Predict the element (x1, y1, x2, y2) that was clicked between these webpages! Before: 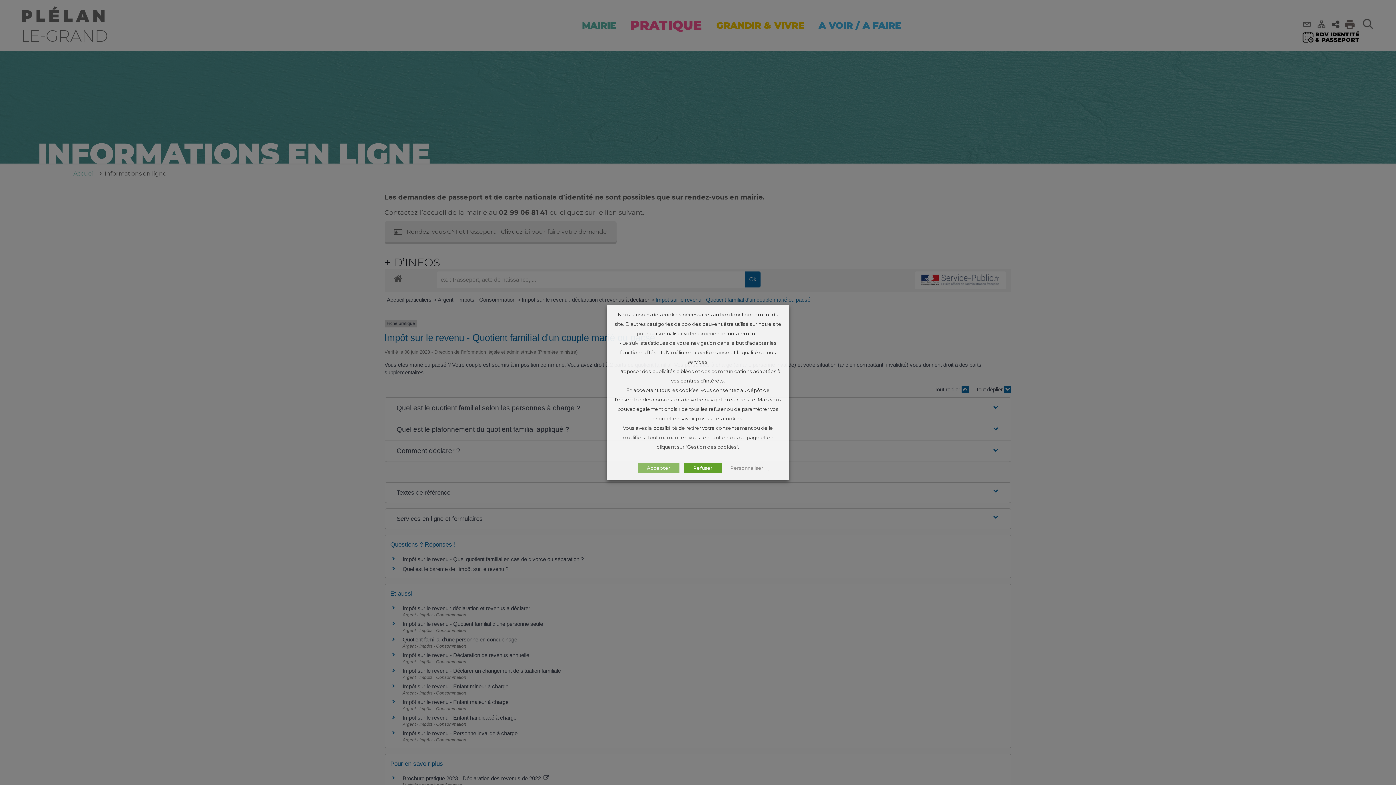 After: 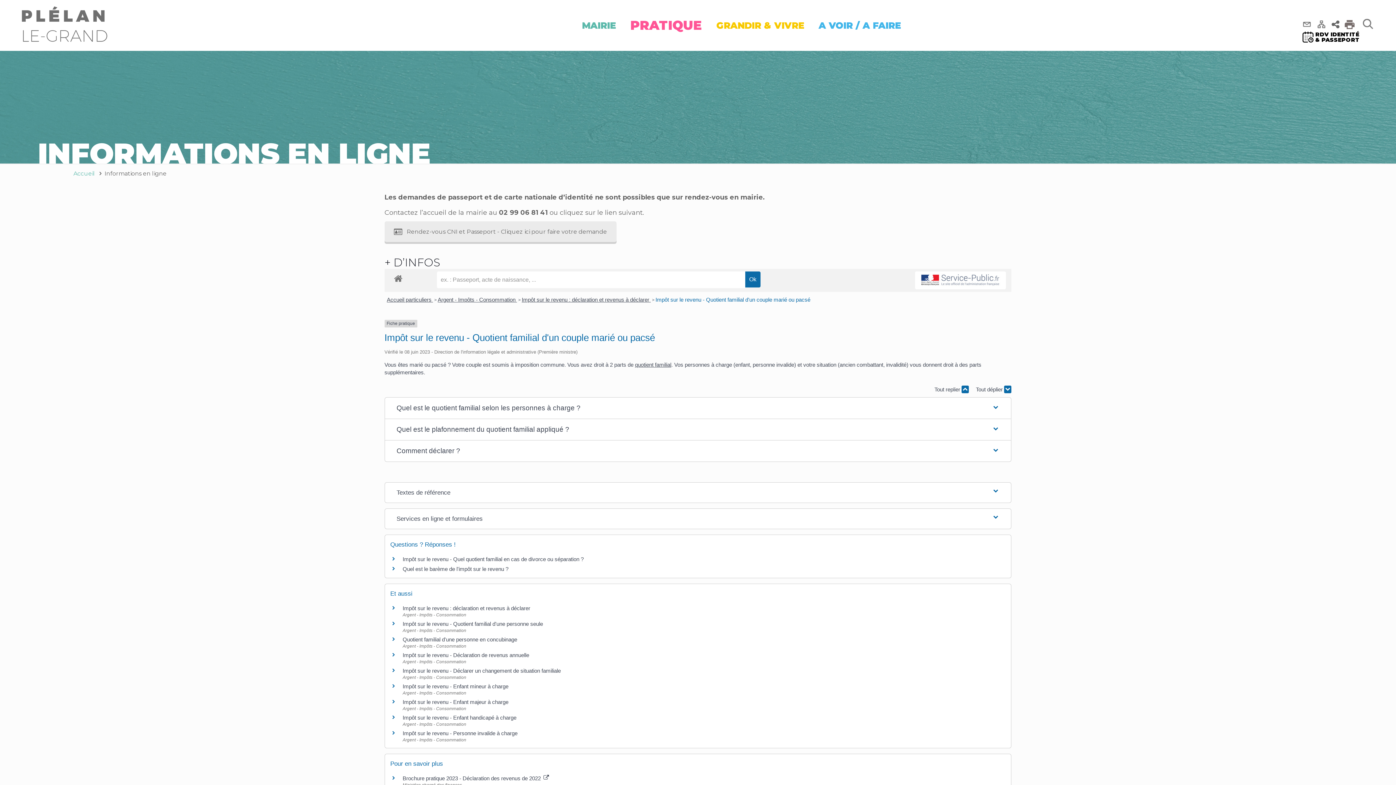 Action: bbox: (638, 463, 679, 473) label: Accepter